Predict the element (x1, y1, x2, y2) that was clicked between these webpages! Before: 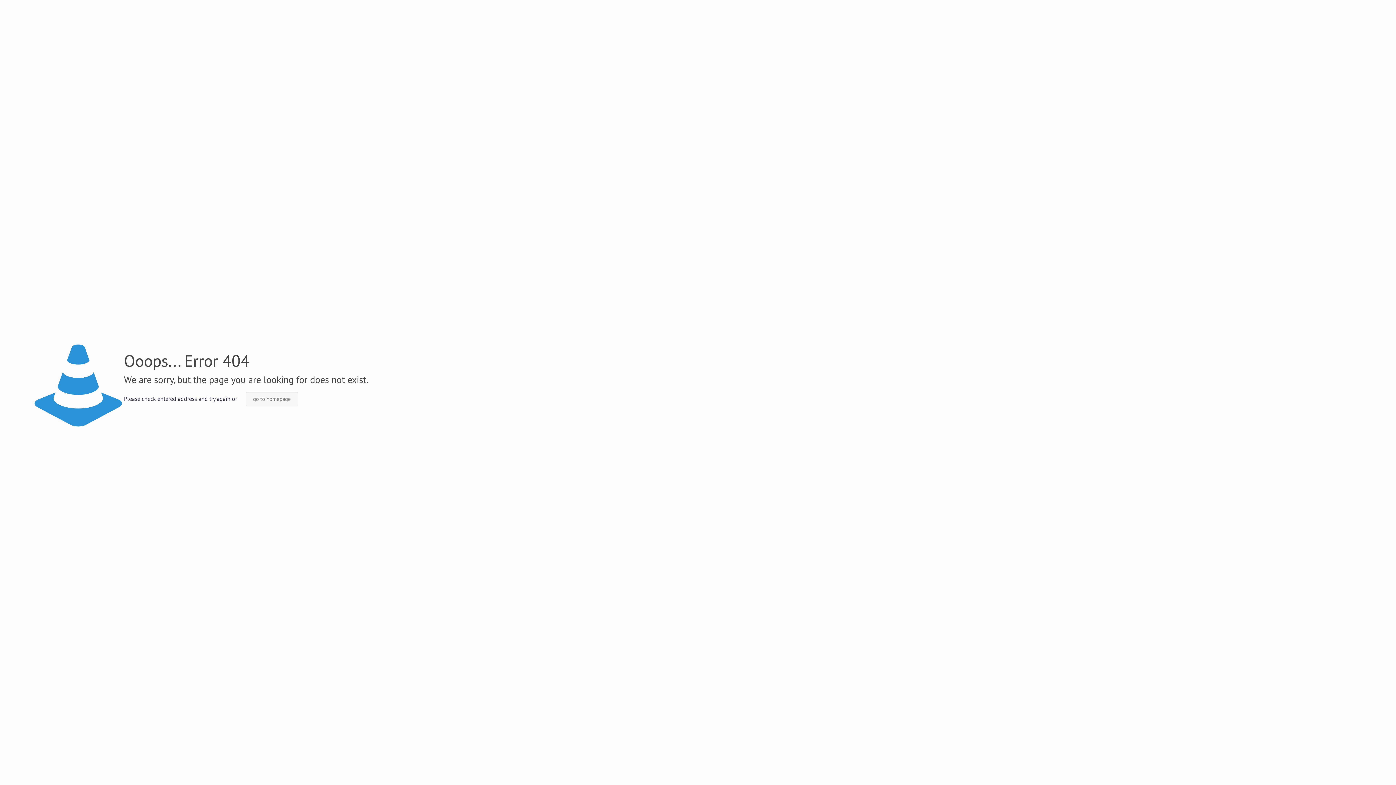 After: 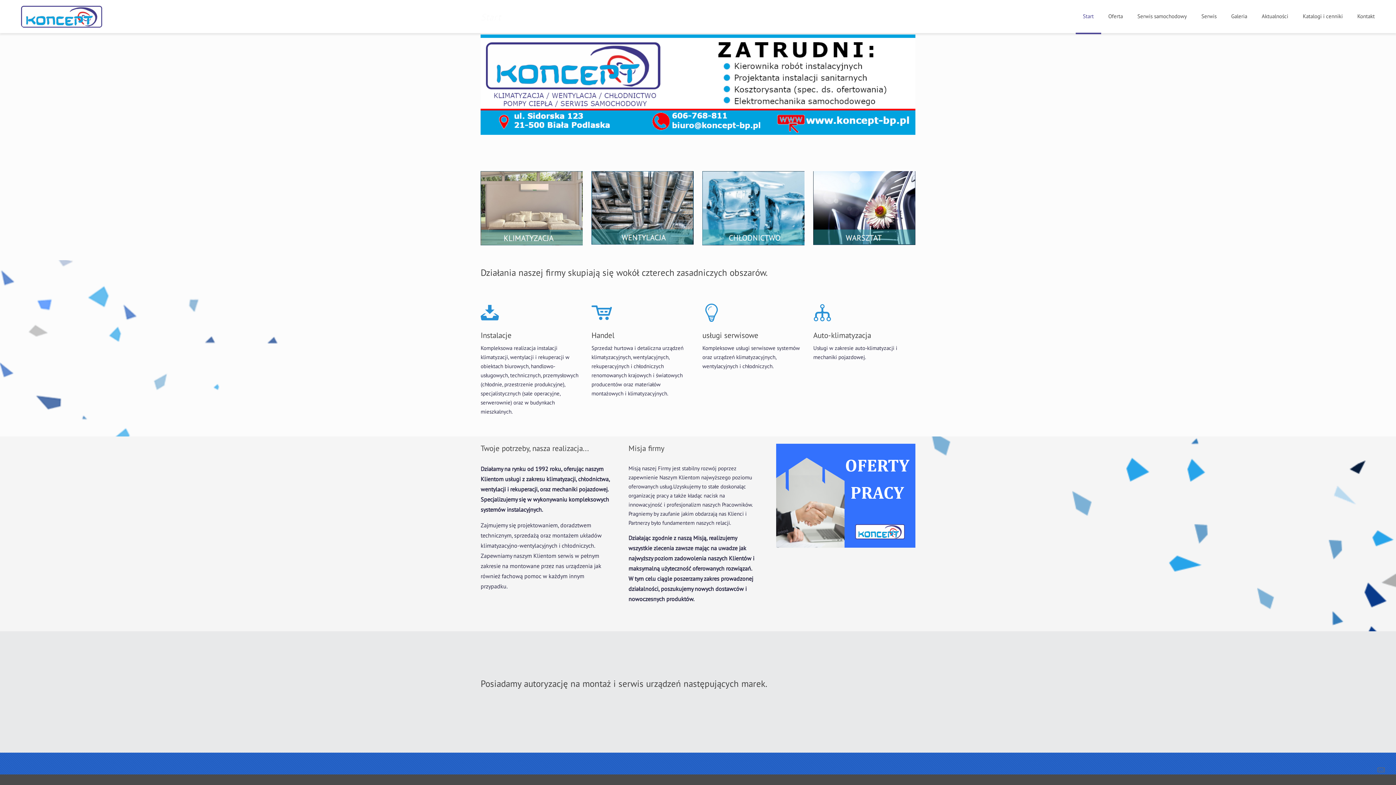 Action: bbox: (245, 392, 298, 406) label: go to homepage